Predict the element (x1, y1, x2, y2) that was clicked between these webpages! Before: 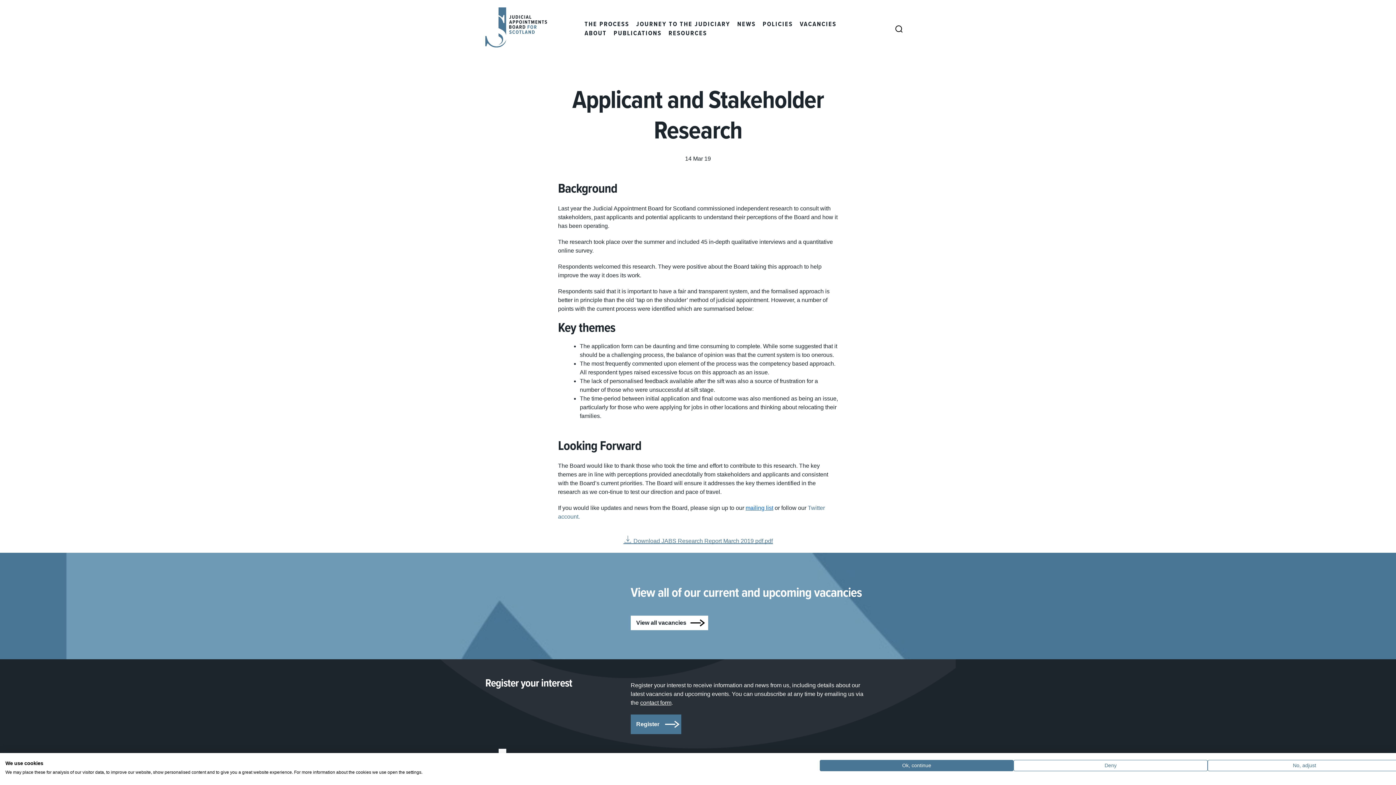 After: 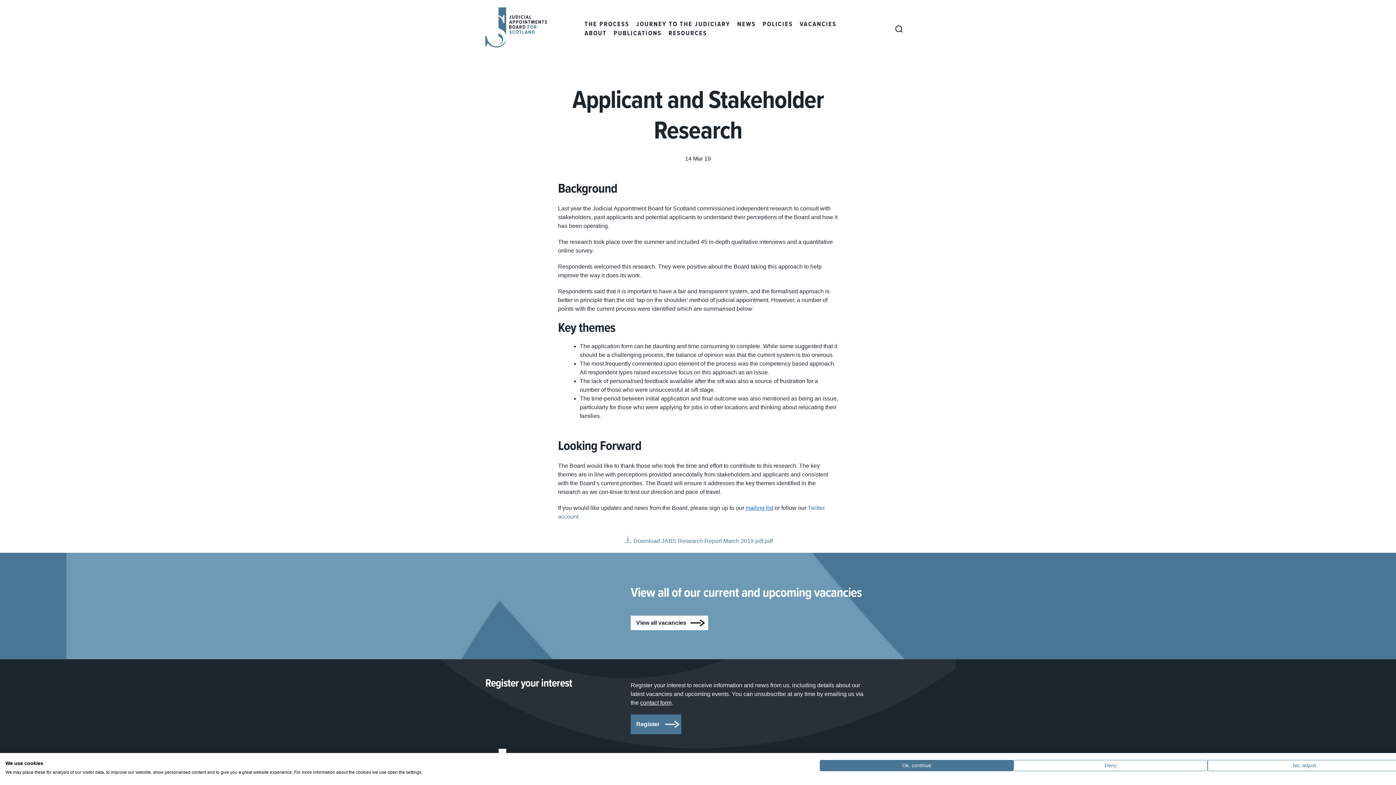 Action: label:  Download JABS Research Report March 2019 pdf.pdf bbox: (623, 538, 772, 544)